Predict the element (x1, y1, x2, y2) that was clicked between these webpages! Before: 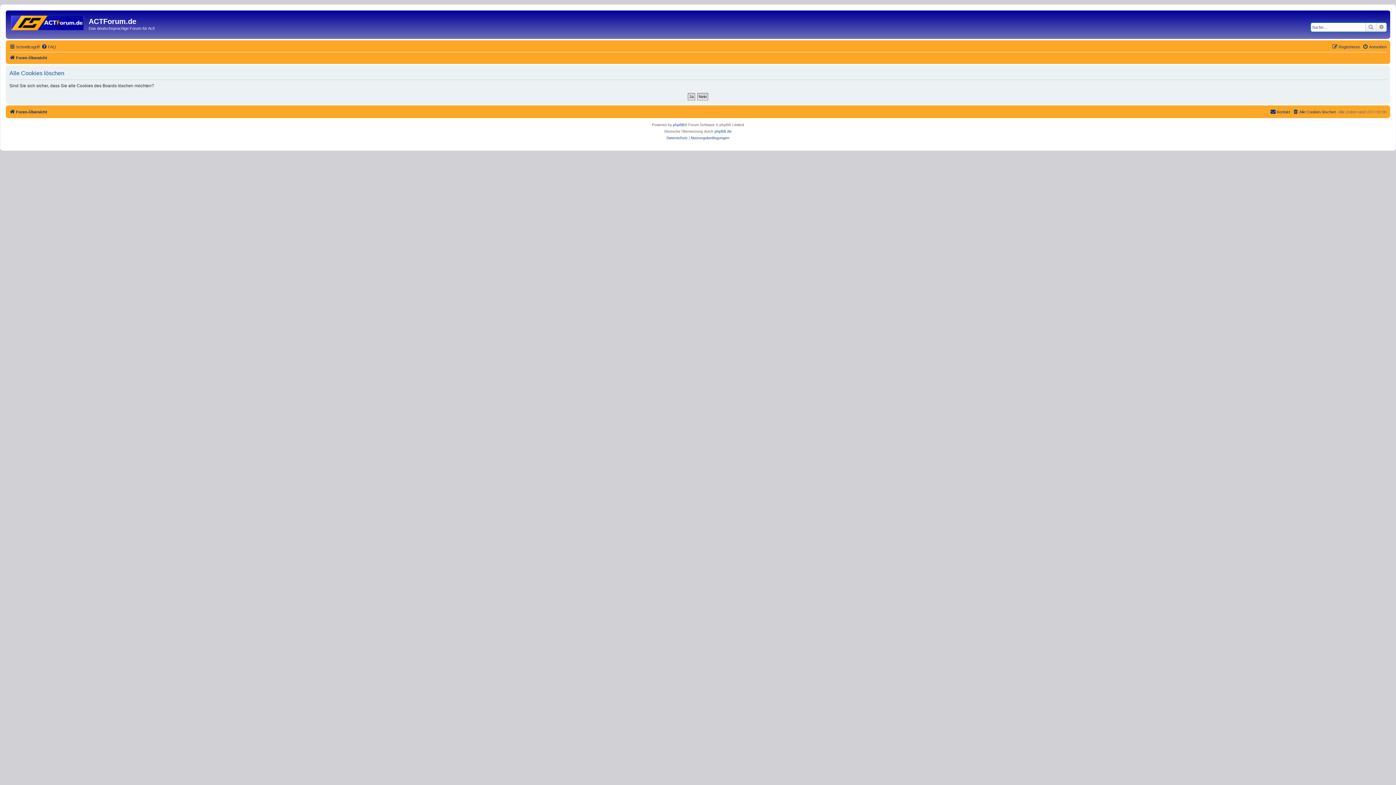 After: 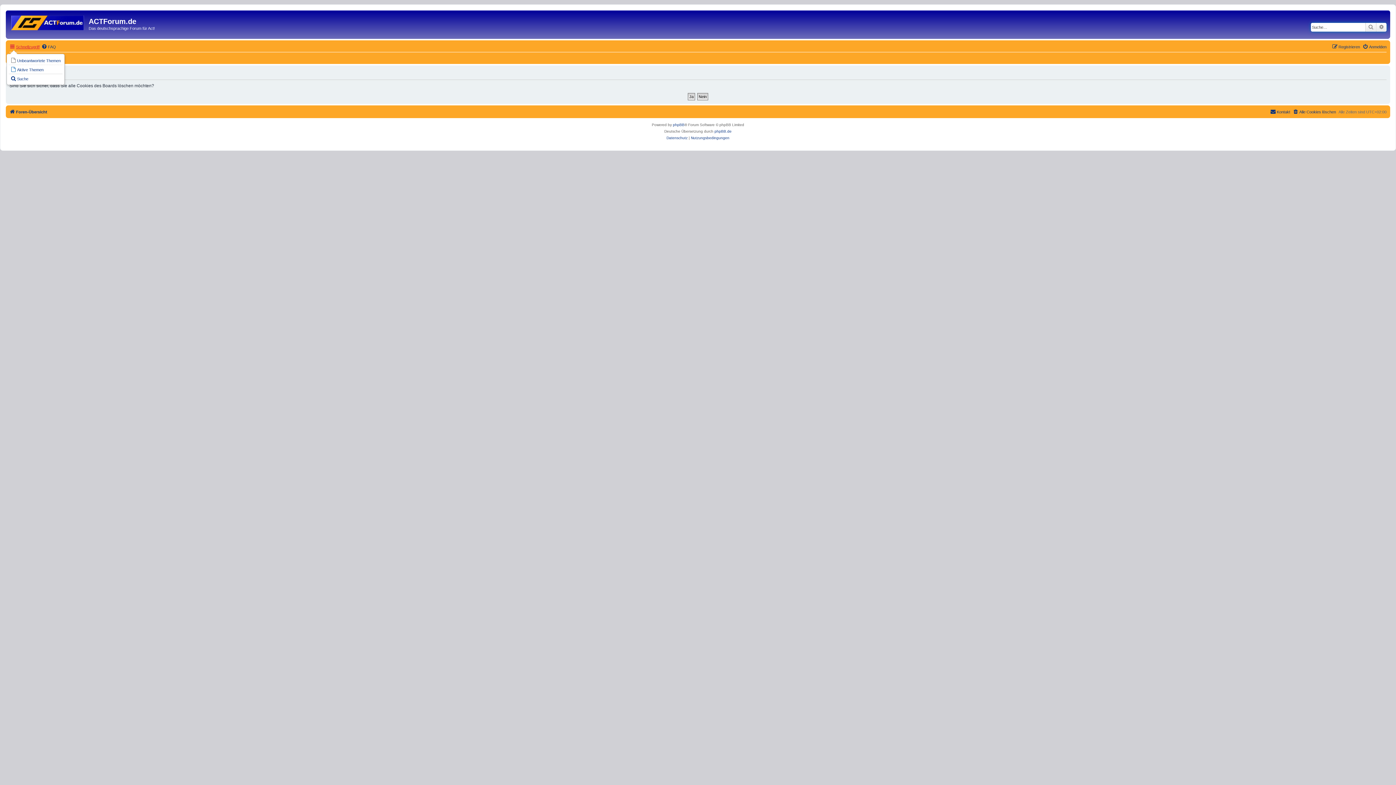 Action: bbox: (9, 42, 39, 51) label: Schnellzugriff